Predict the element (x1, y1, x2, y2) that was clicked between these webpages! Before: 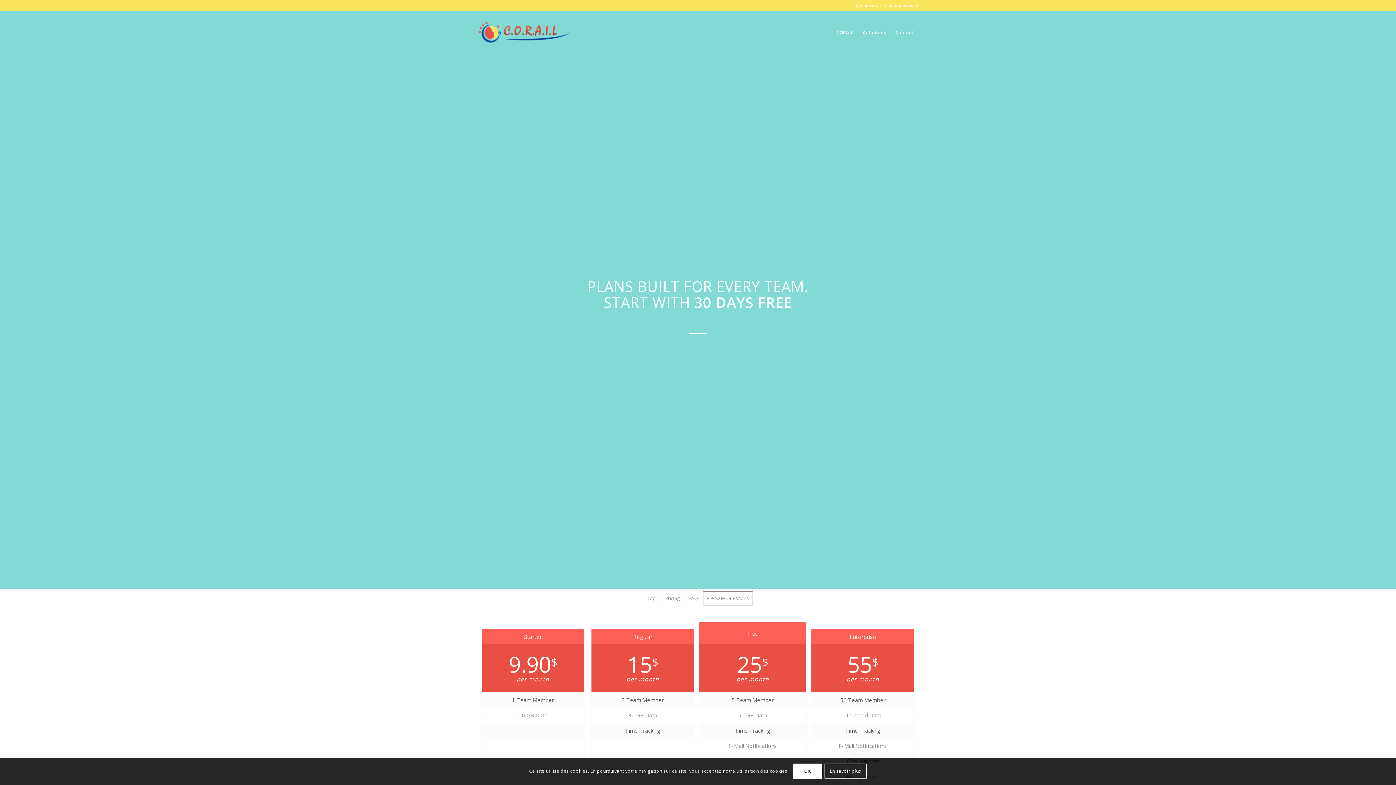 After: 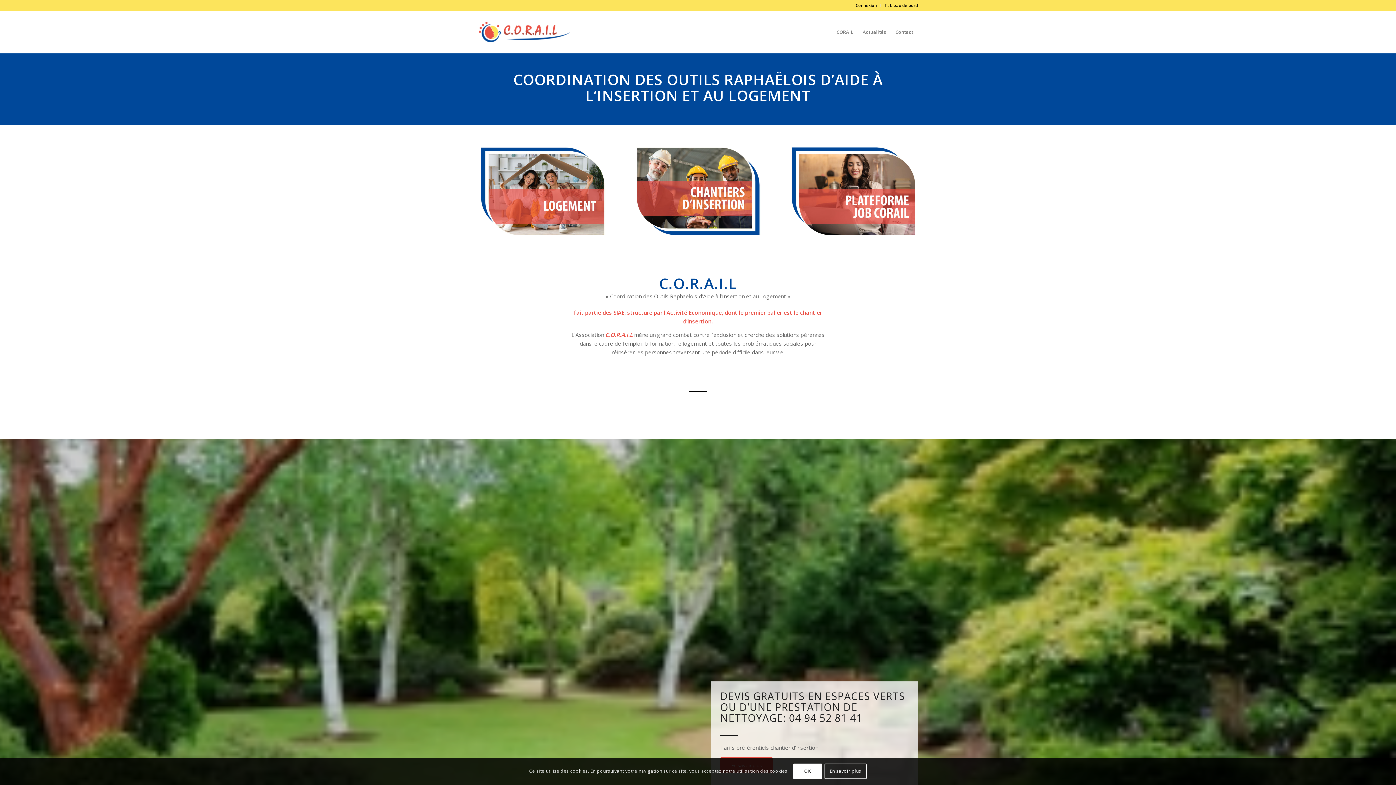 Action: bbox: (478, 10, 571, 53) label: CORAIL